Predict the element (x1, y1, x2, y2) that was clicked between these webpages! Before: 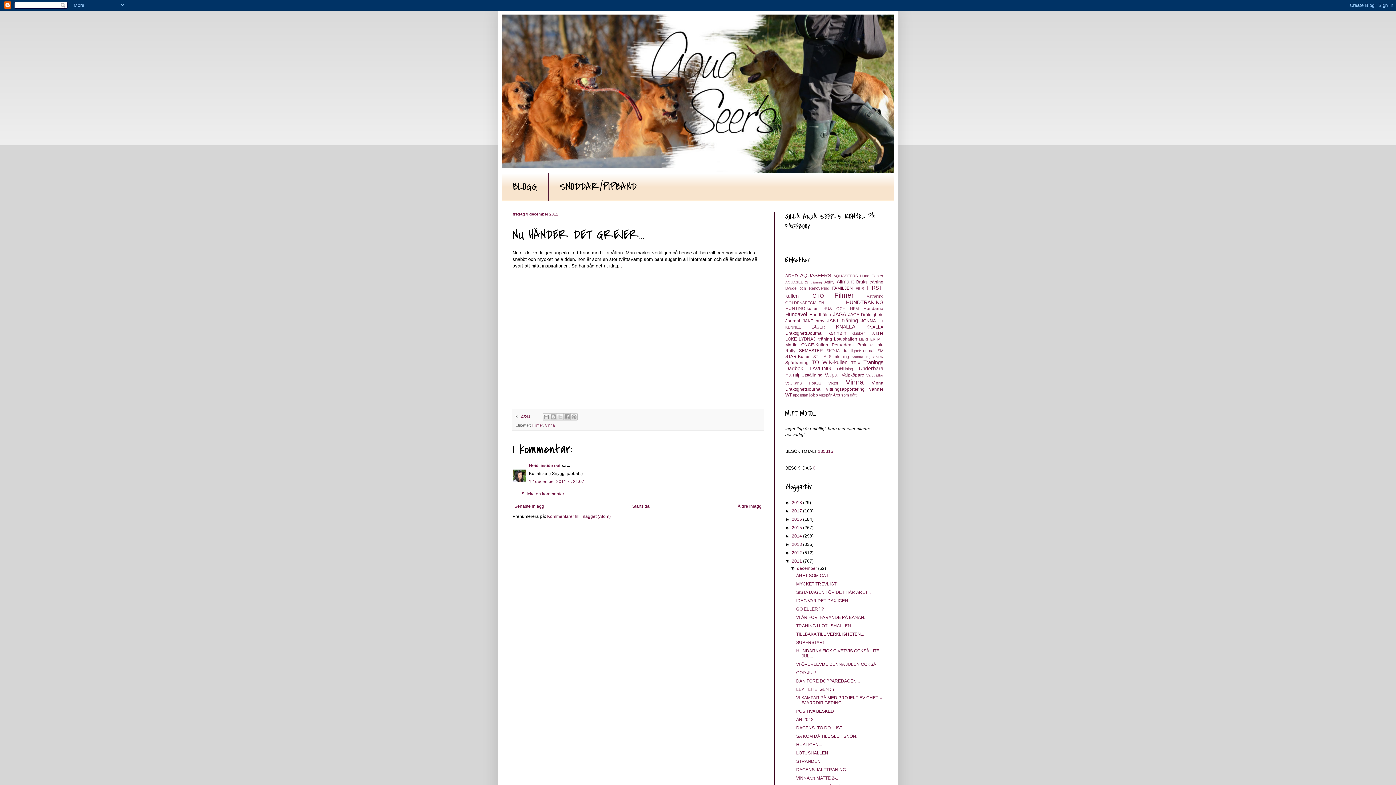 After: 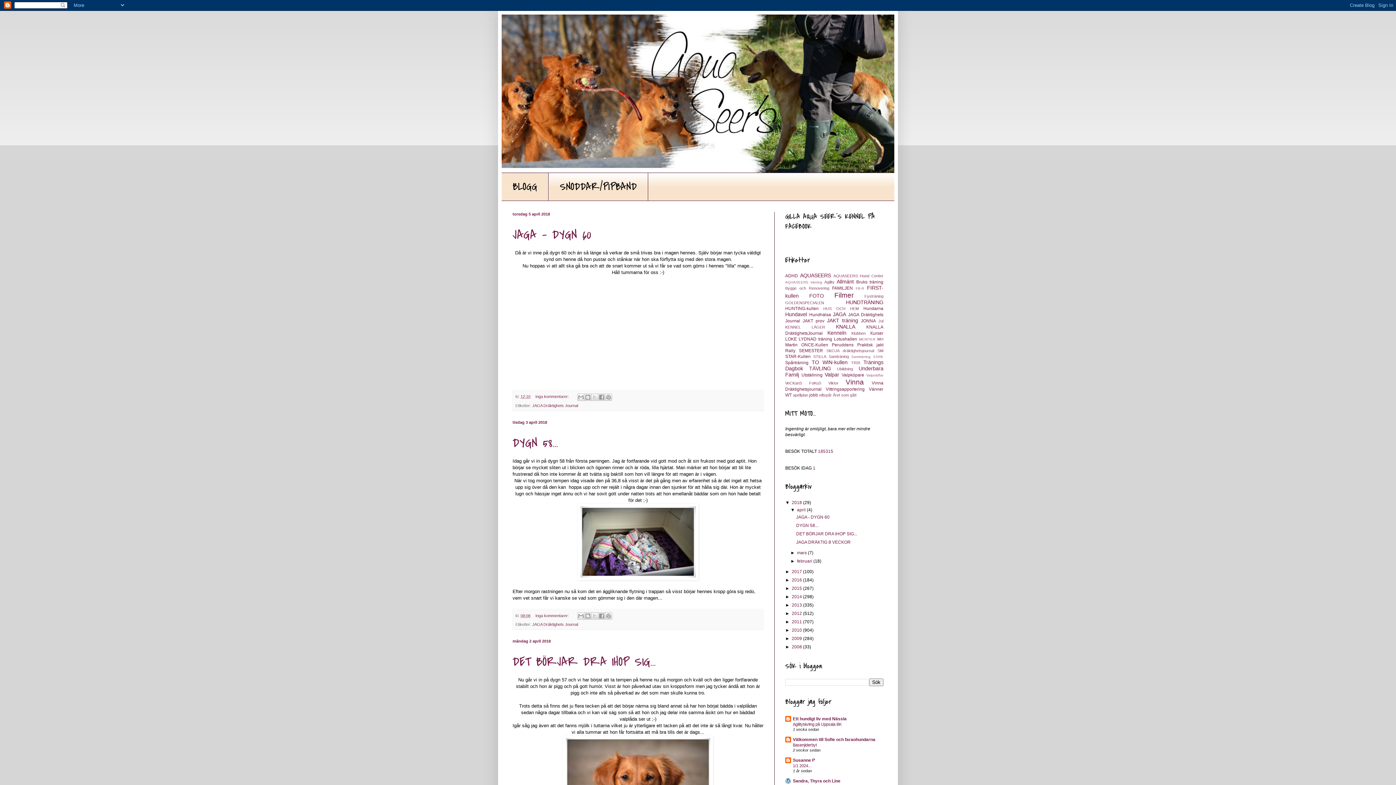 Action: bbox: (501, 173, 548, 200) label: BLOGG